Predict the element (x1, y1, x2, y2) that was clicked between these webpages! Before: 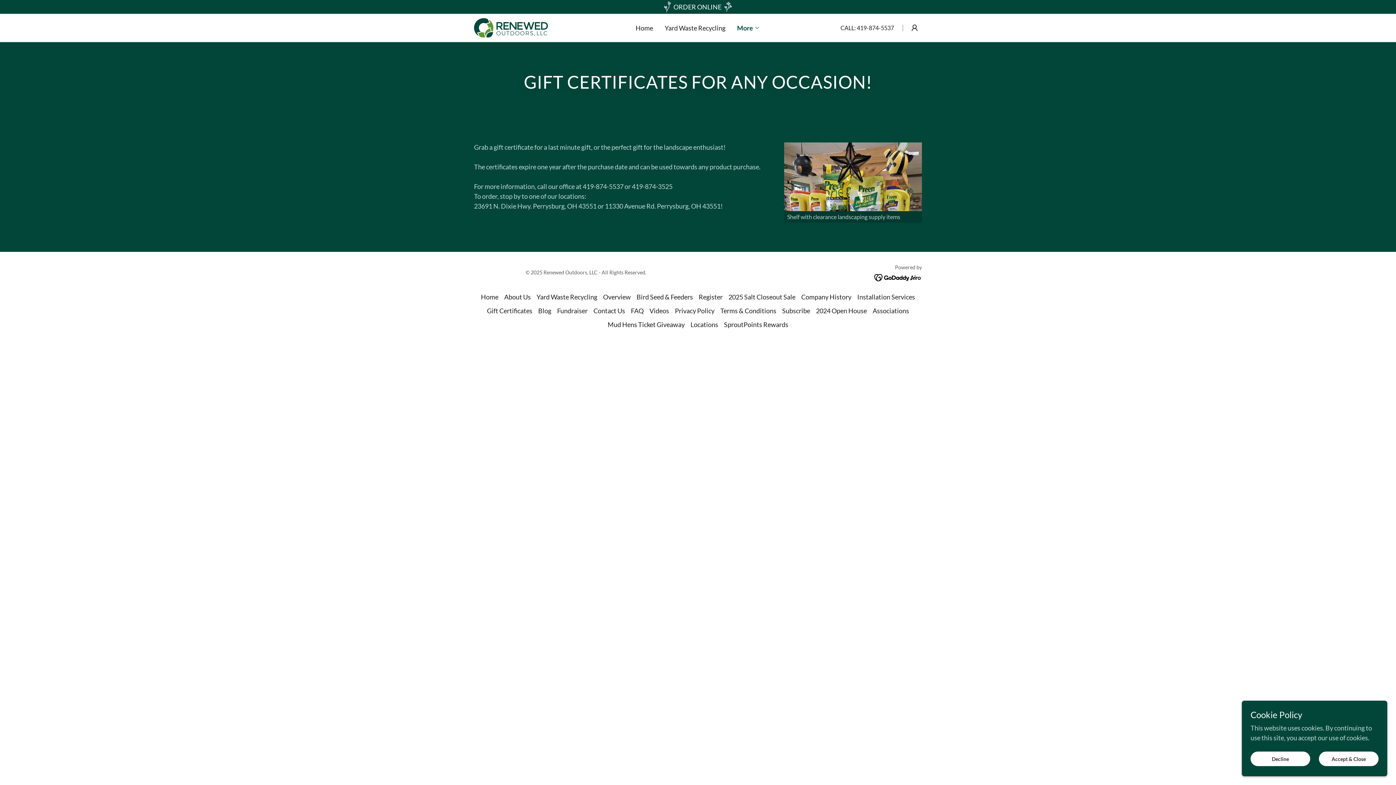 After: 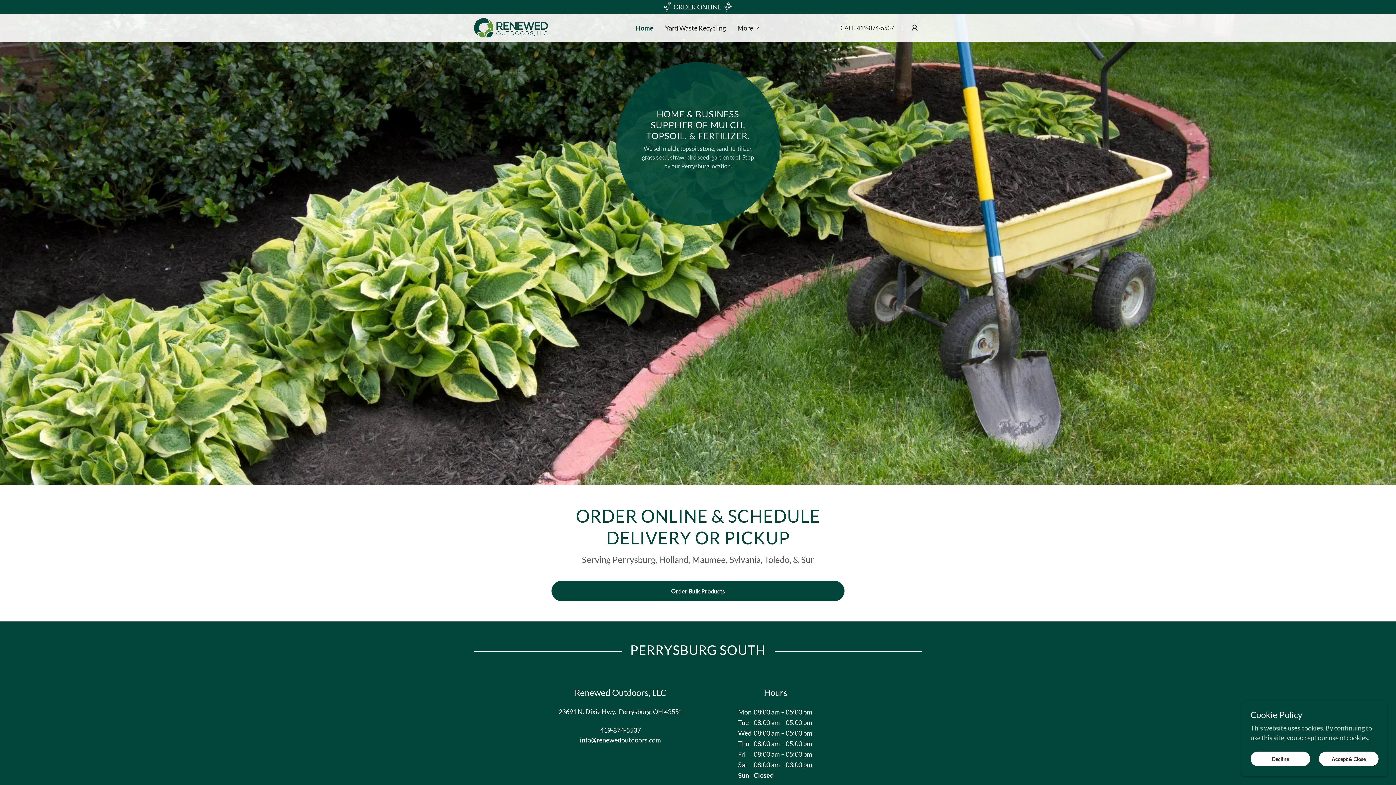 Action: label: Home bbox: (633, 21, 655, 34)